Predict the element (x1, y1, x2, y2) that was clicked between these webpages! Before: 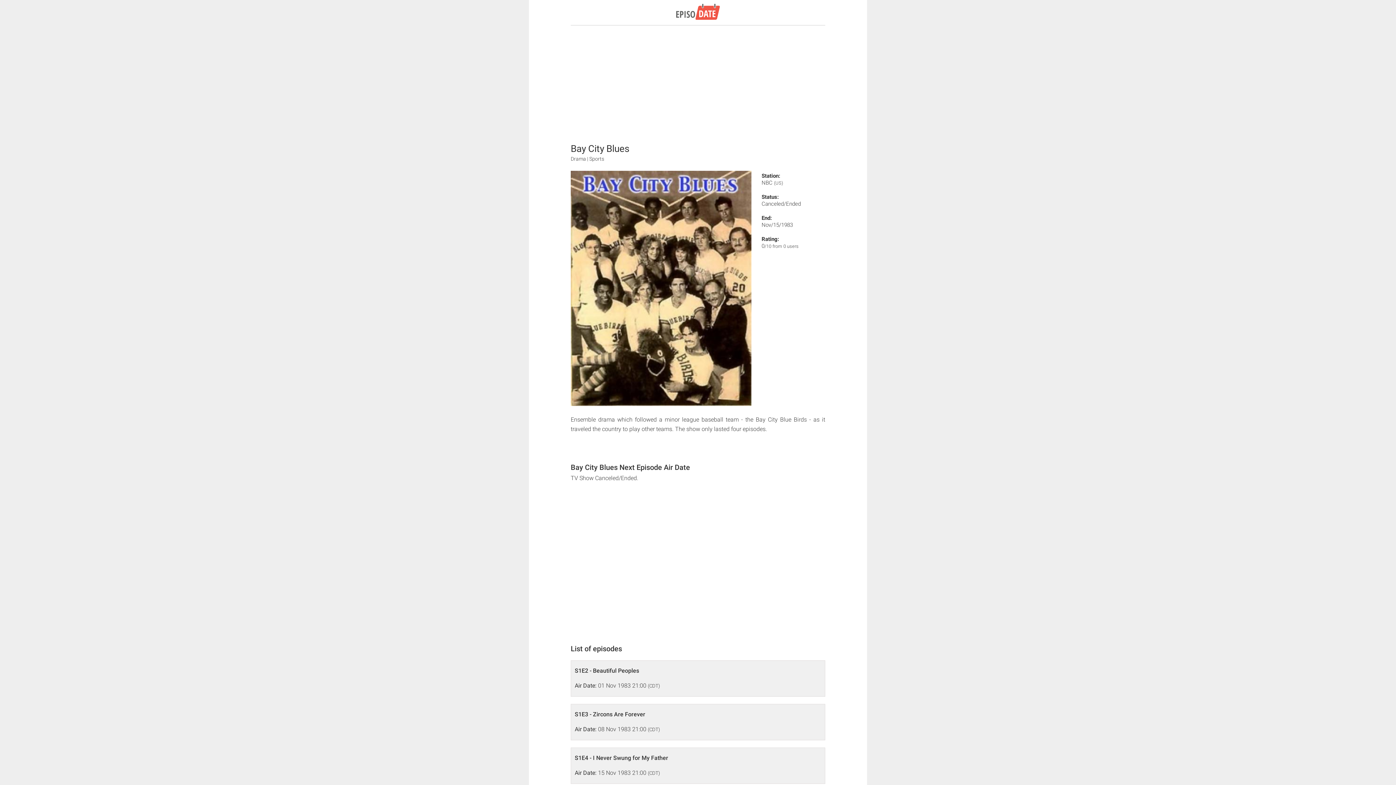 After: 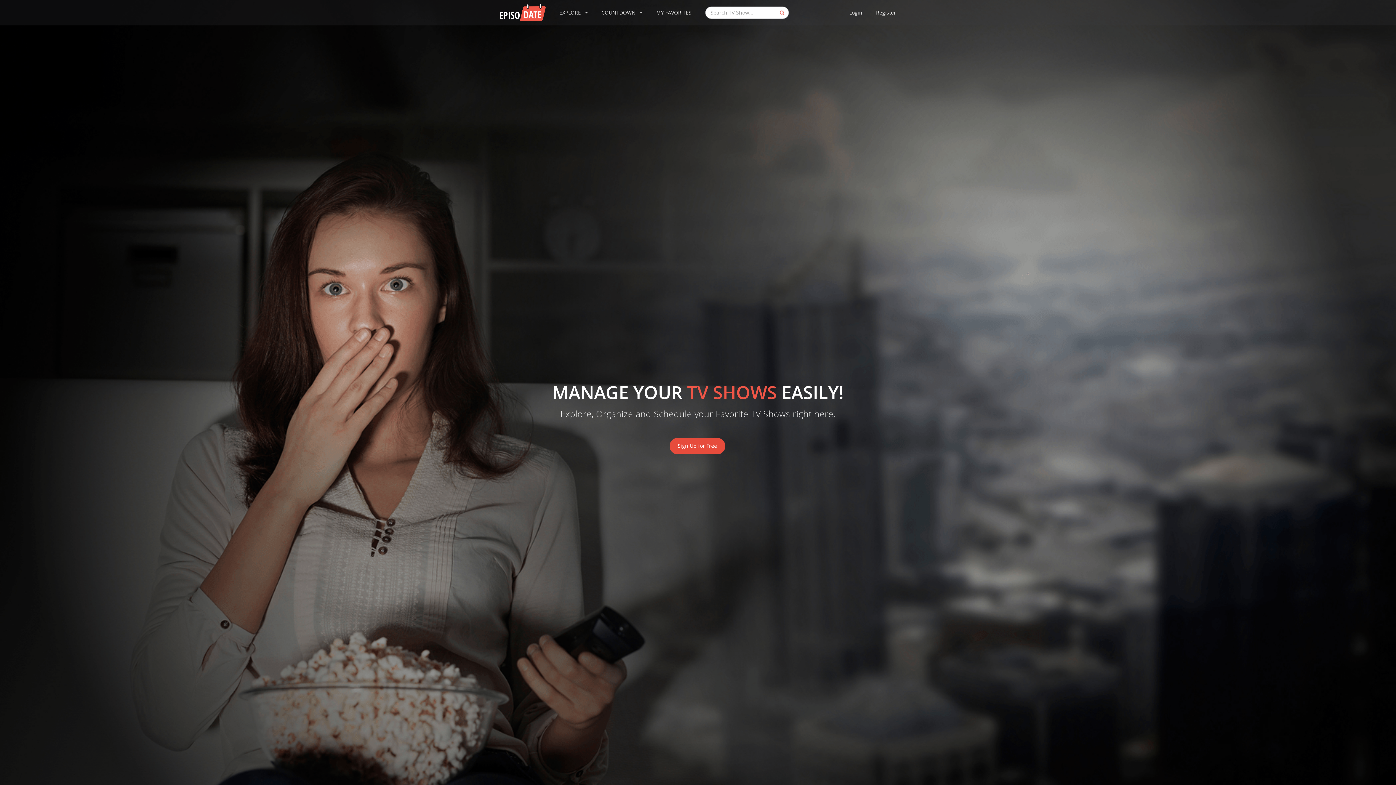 Action: bbox: (676, 1, 720, 23)